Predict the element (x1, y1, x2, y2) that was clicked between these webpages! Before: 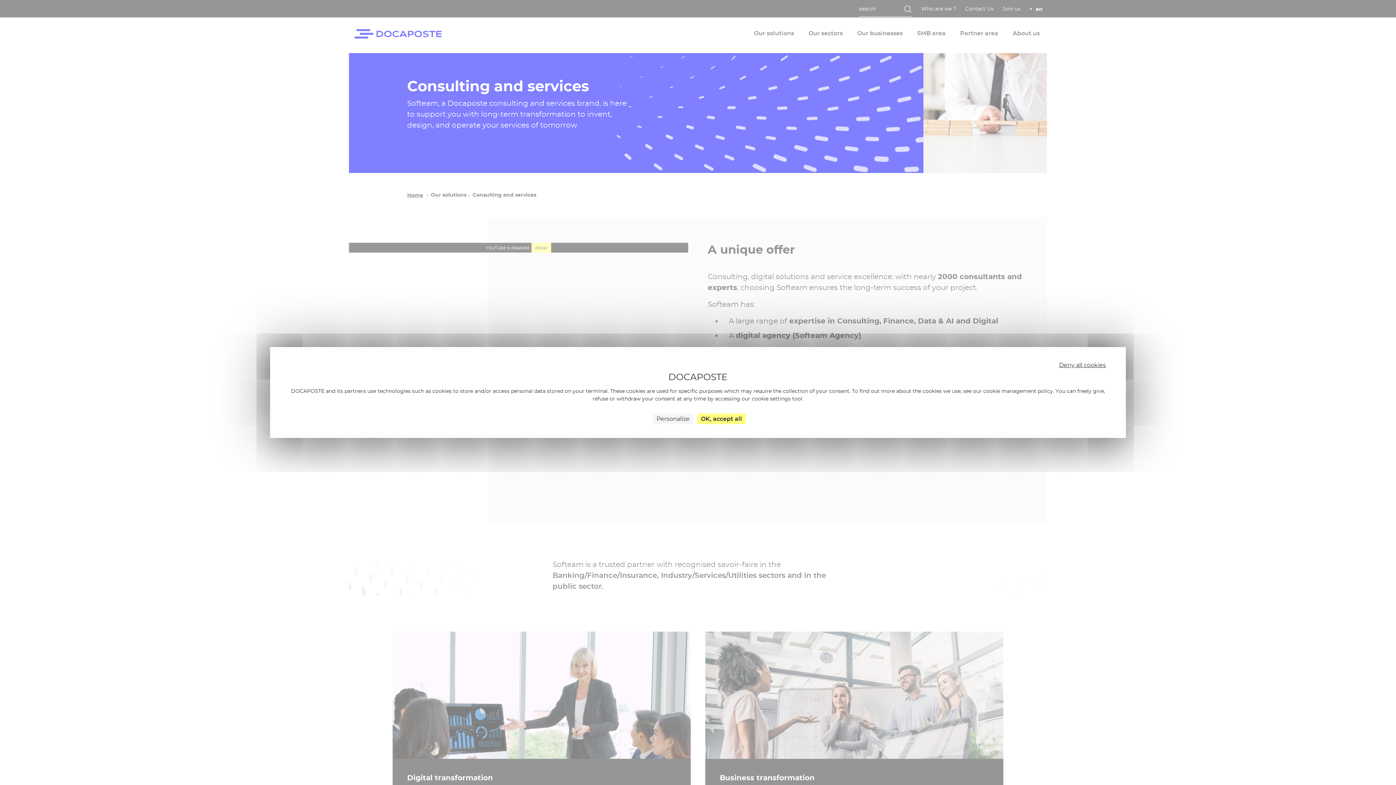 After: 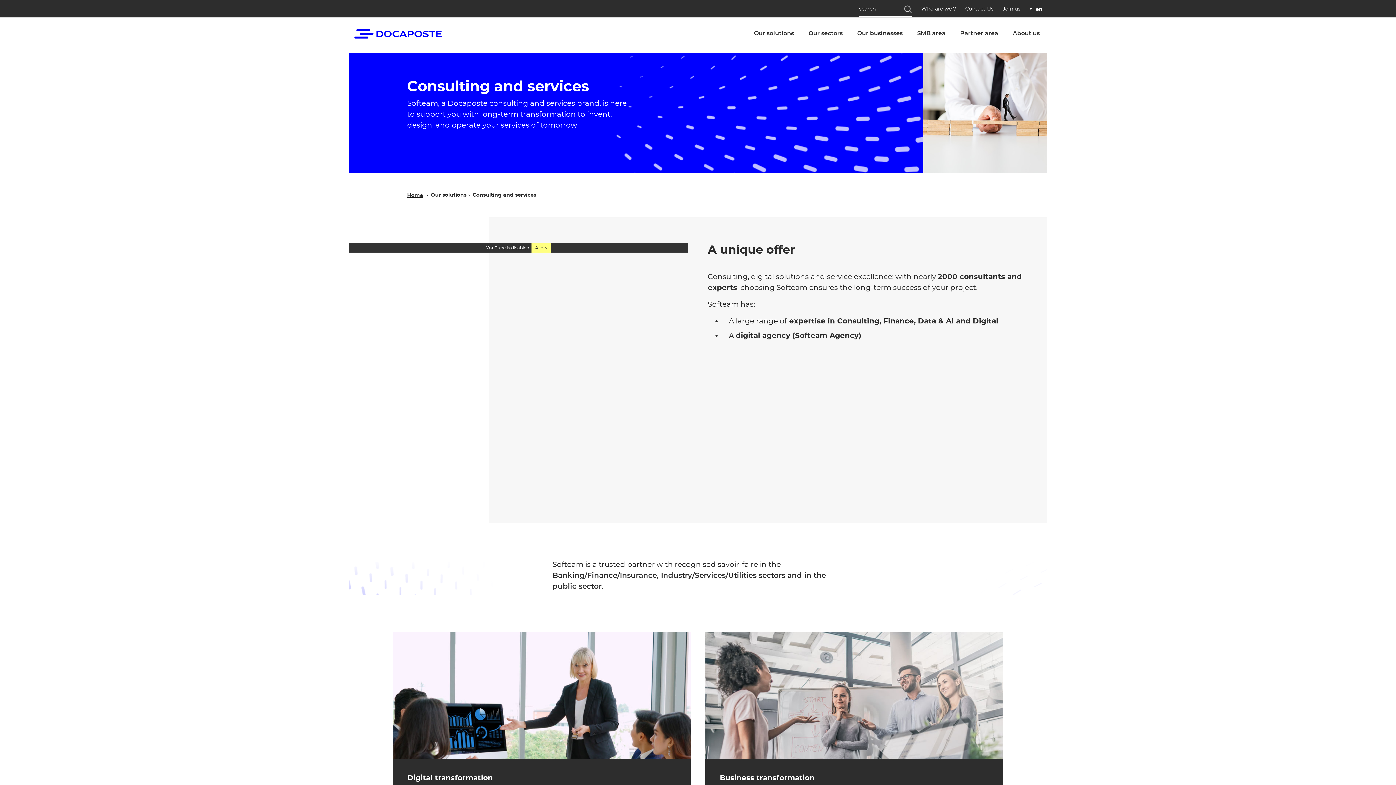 Action: bbox: (1055, 360, 1109, 370) label: Deny all cookies